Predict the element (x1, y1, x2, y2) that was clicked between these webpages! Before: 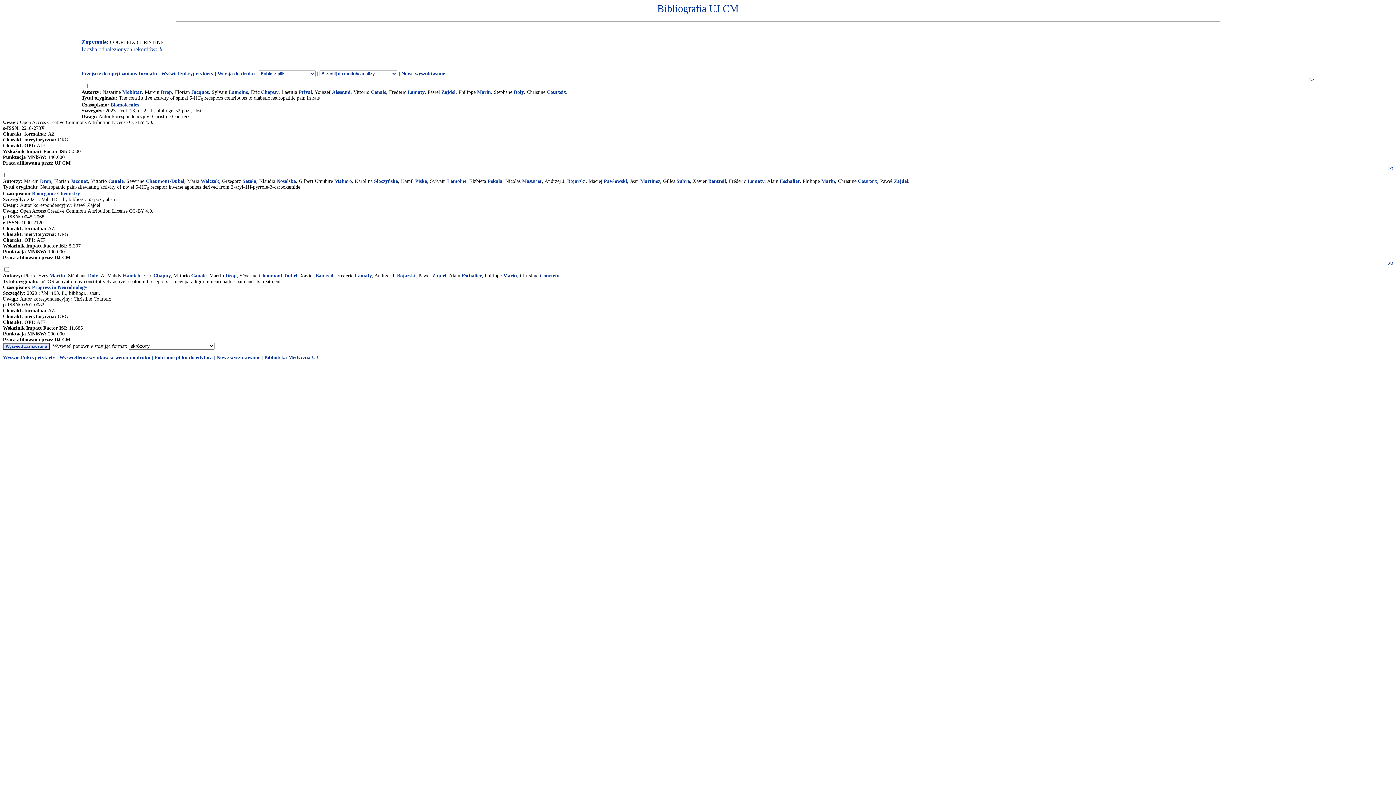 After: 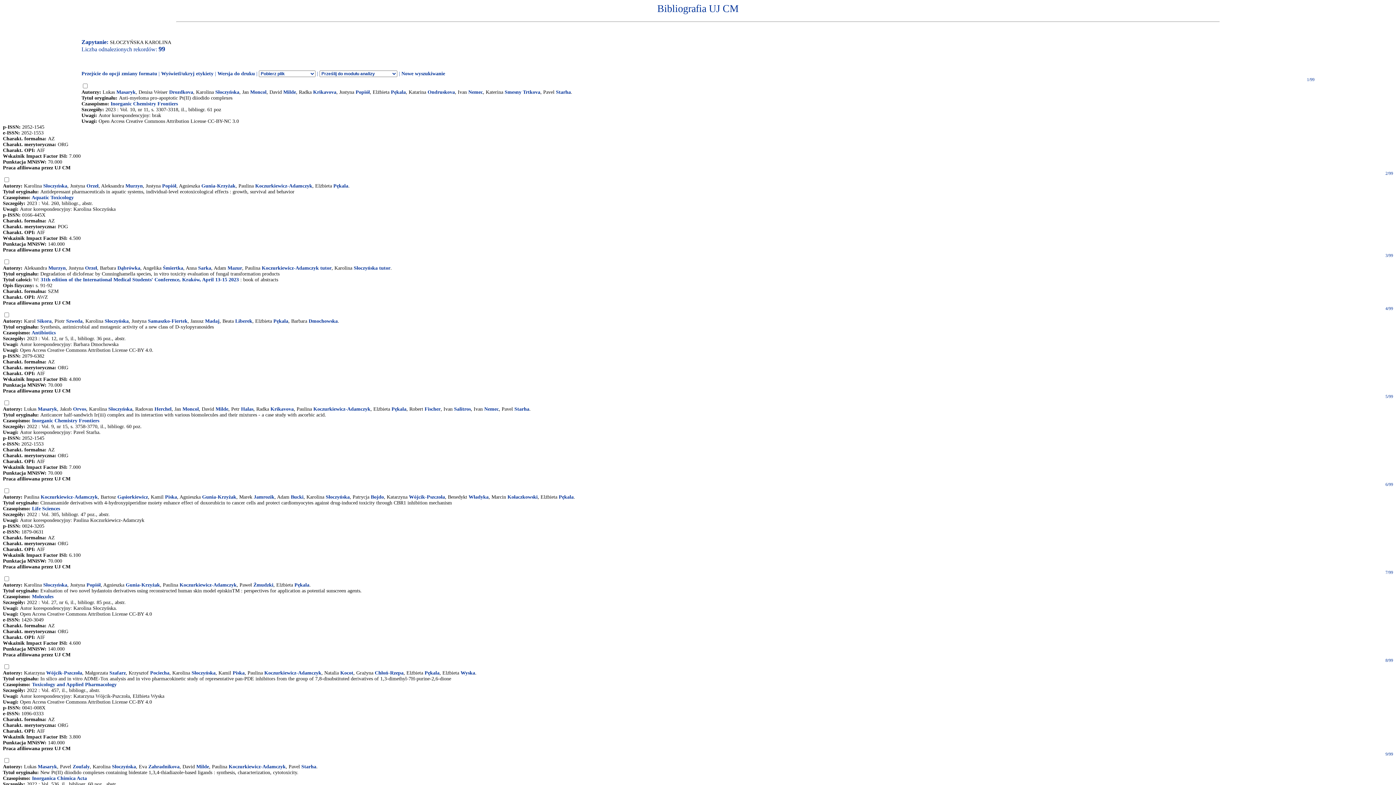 Action: bbox: (374, 178, 398, 183) label: Słoczyńska